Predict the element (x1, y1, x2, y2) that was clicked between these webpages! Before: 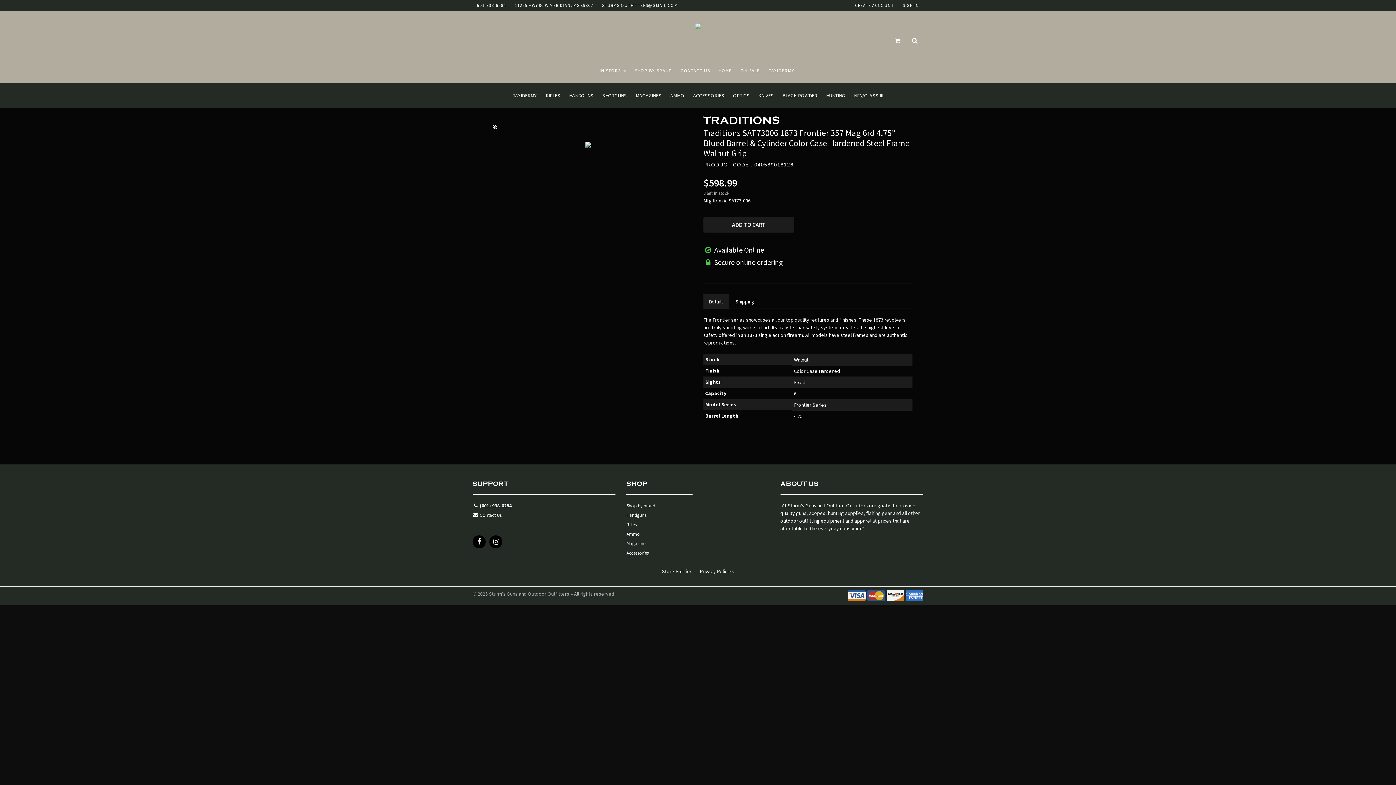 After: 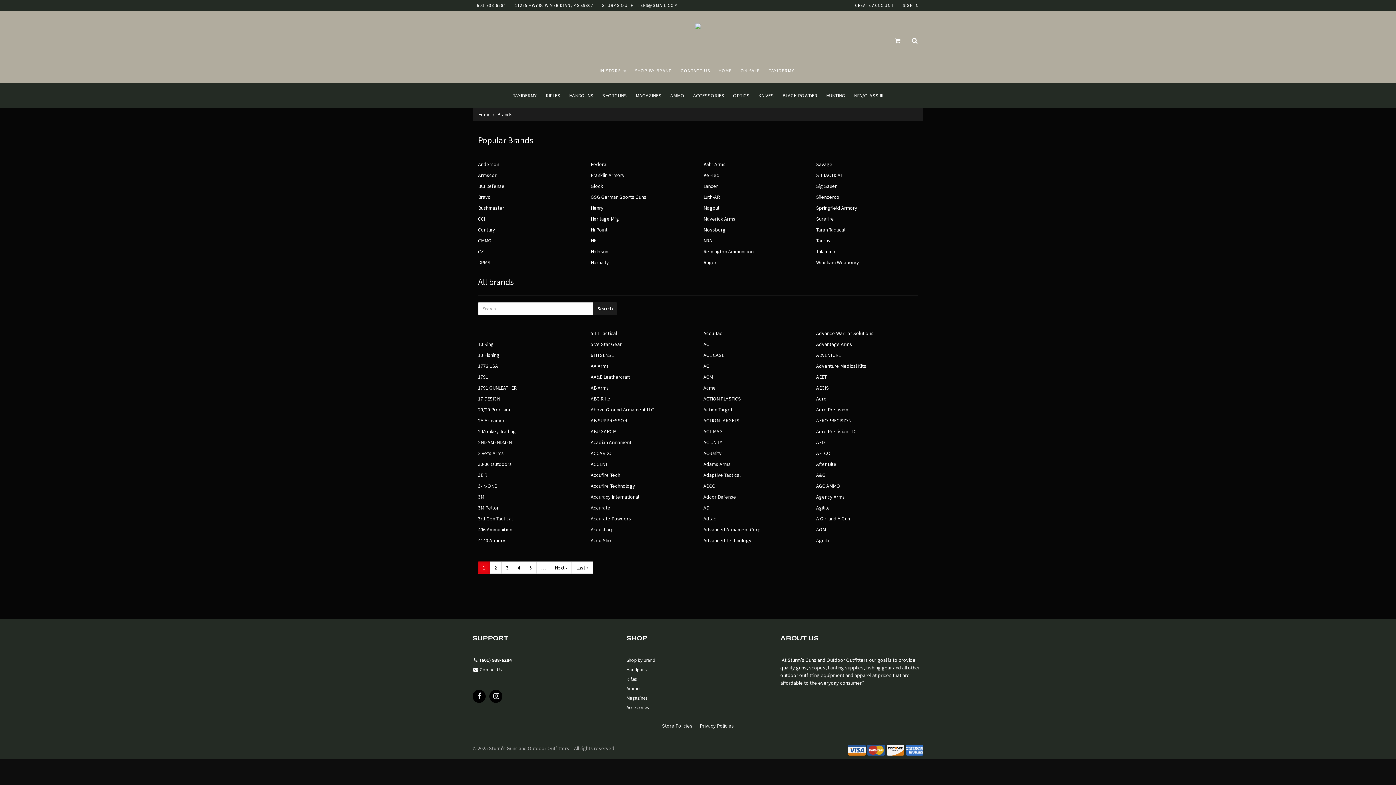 Action: label: SHOP BY BRAND bbox: (635, 67, 672, 73)